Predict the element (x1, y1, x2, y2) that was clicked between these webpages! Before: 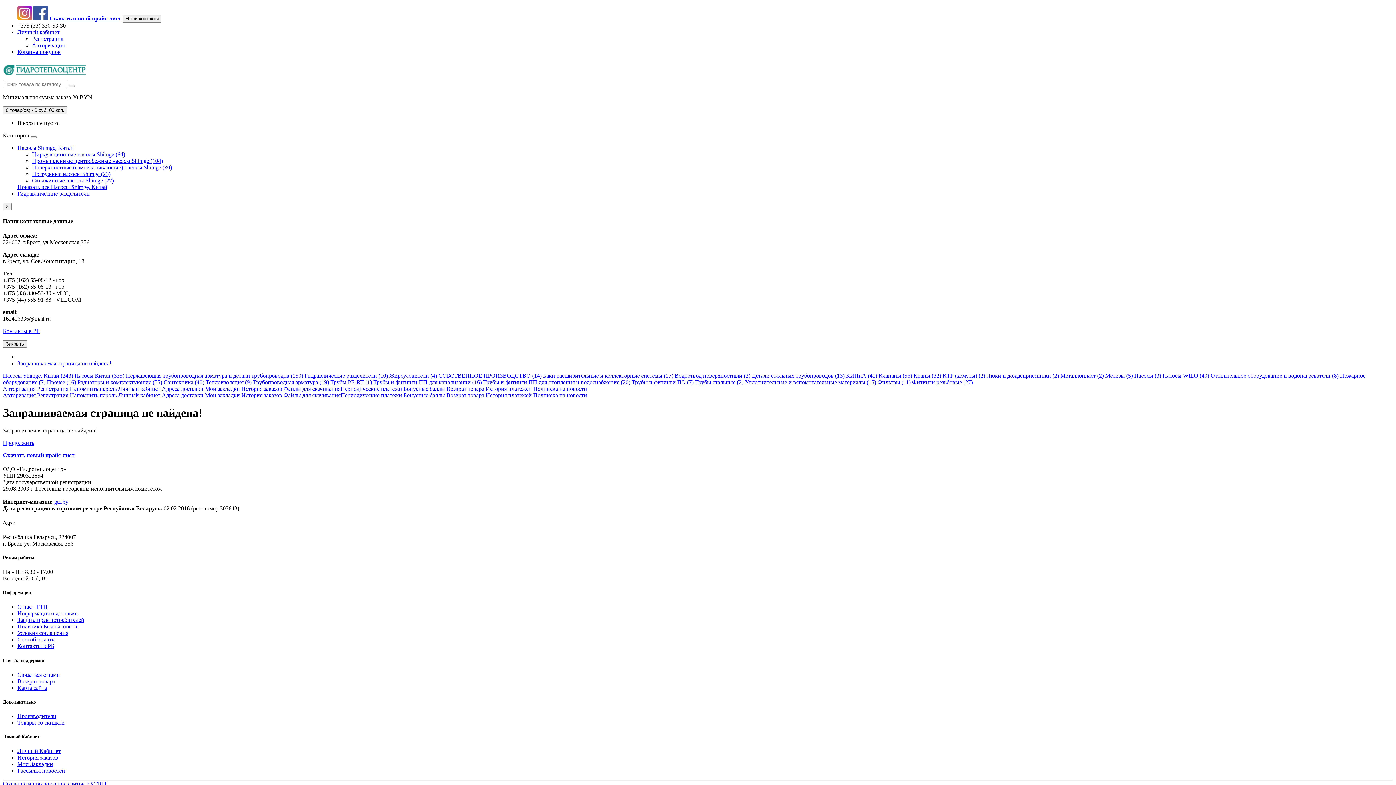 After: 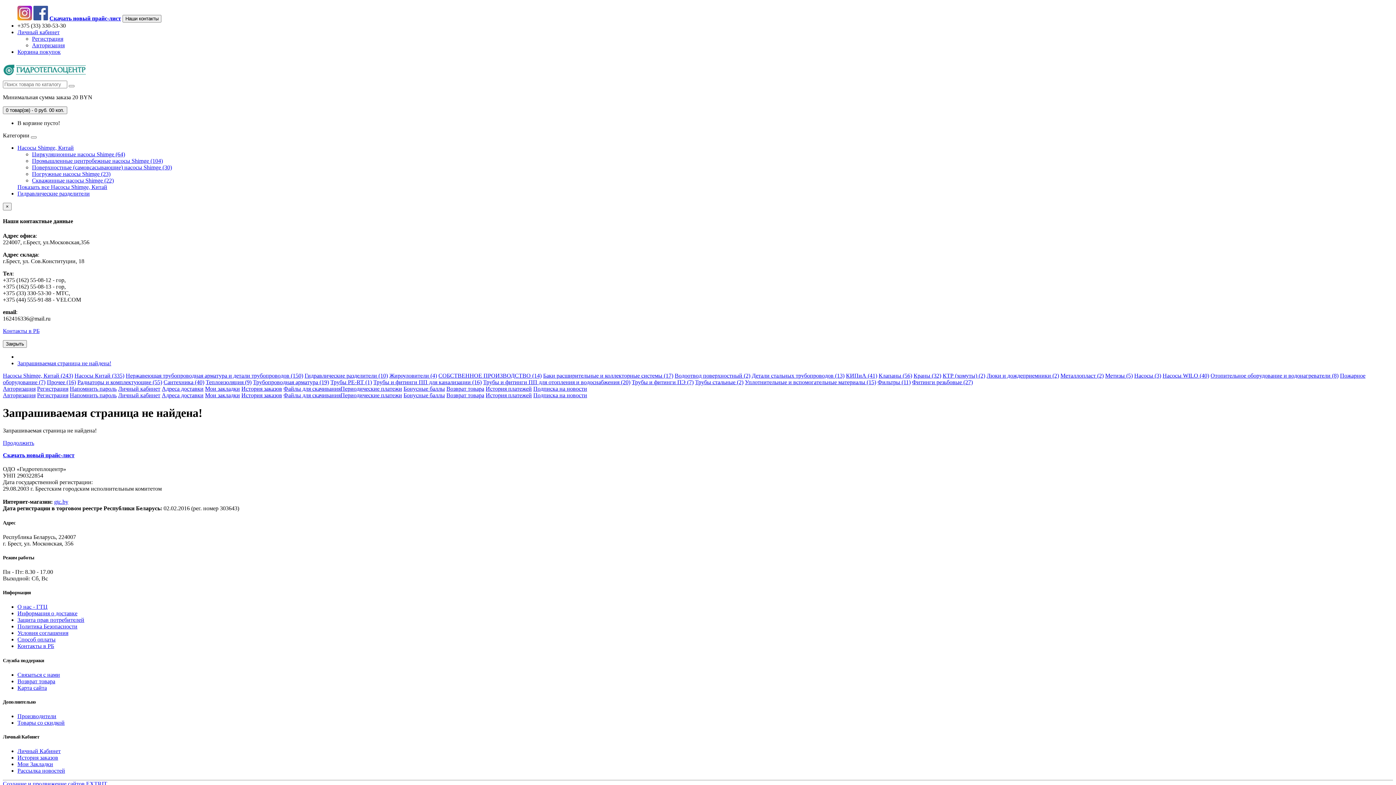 Action: label: Трубы и фитинги ПЭ (7) bbox: (632, 379, 693, 385)